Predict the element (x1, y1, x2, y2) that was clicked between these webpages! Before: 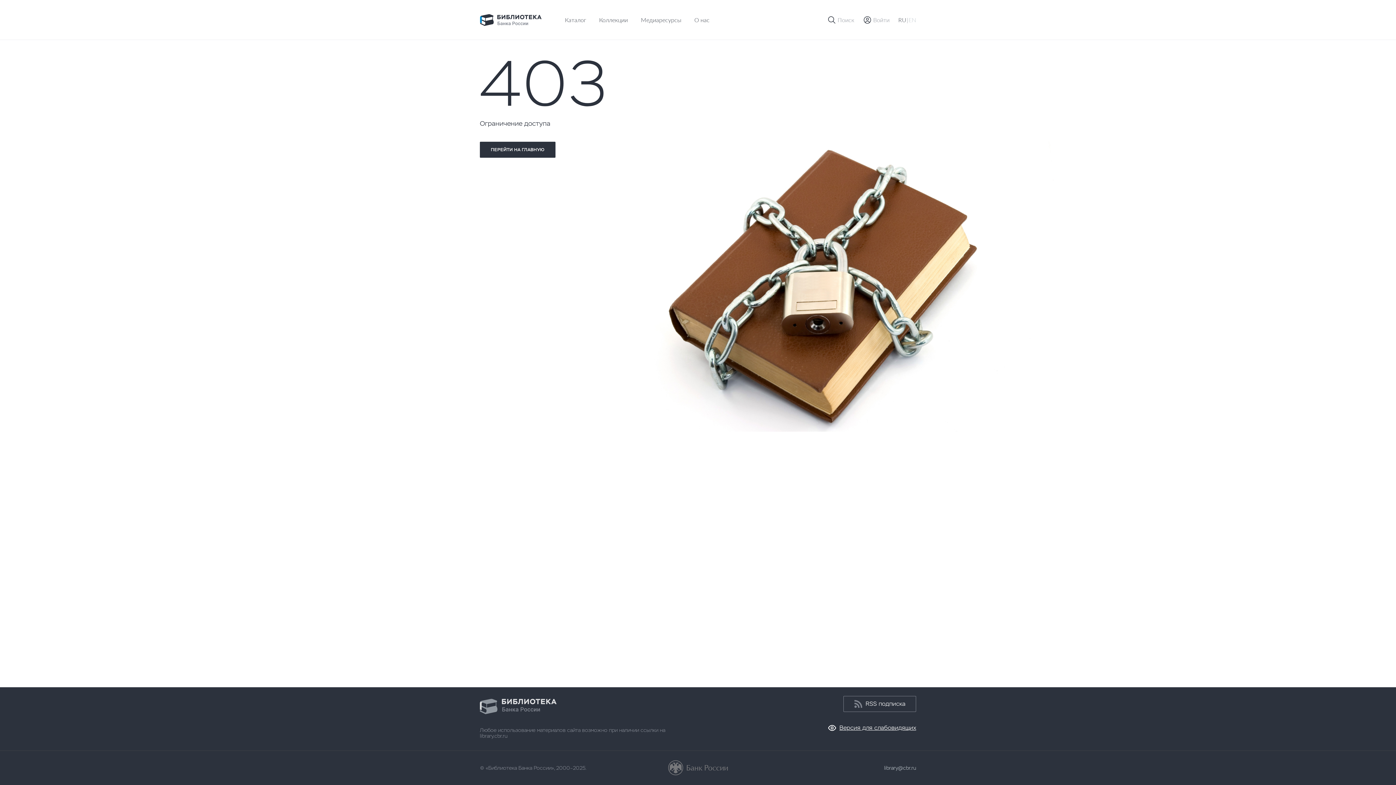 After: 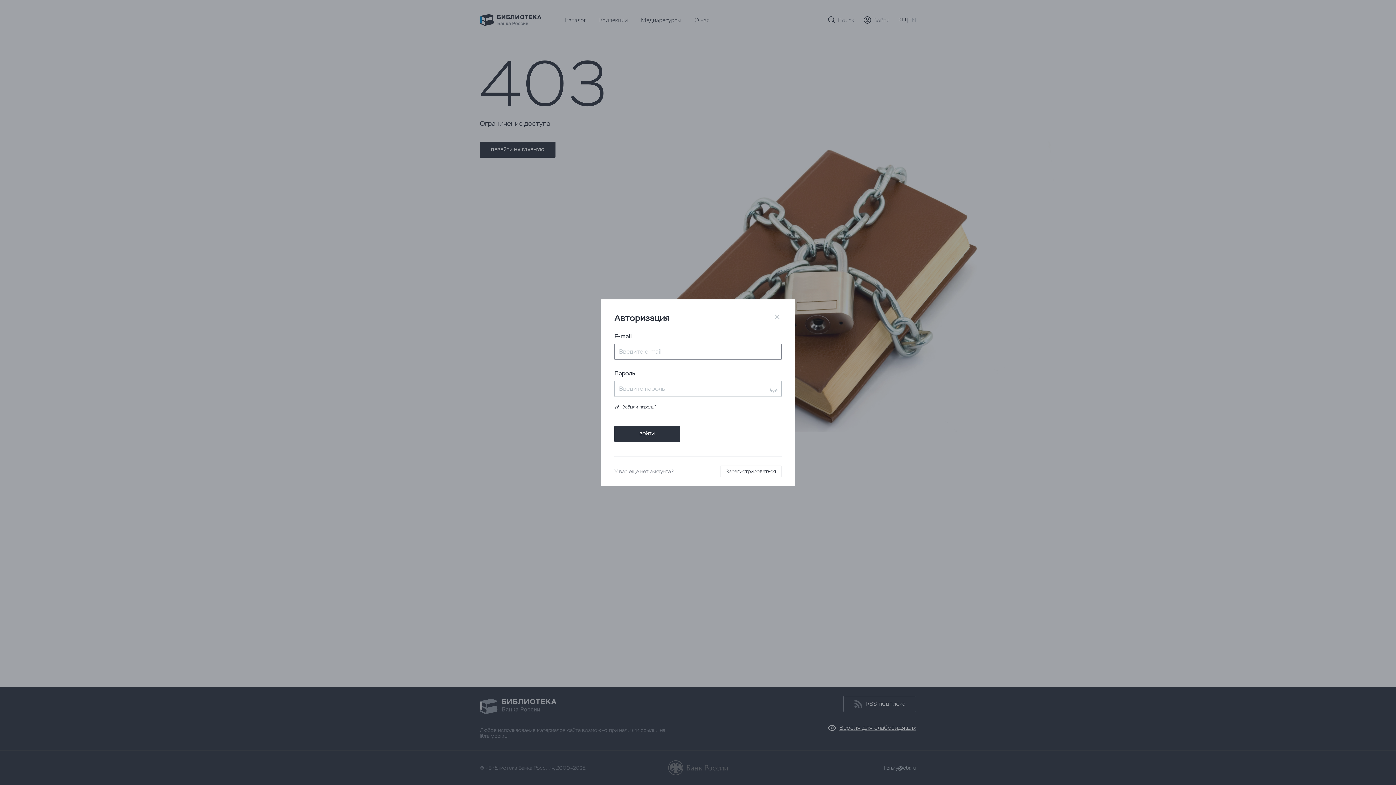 Action: label: Войти bbox: (863, 15, 889, 24)